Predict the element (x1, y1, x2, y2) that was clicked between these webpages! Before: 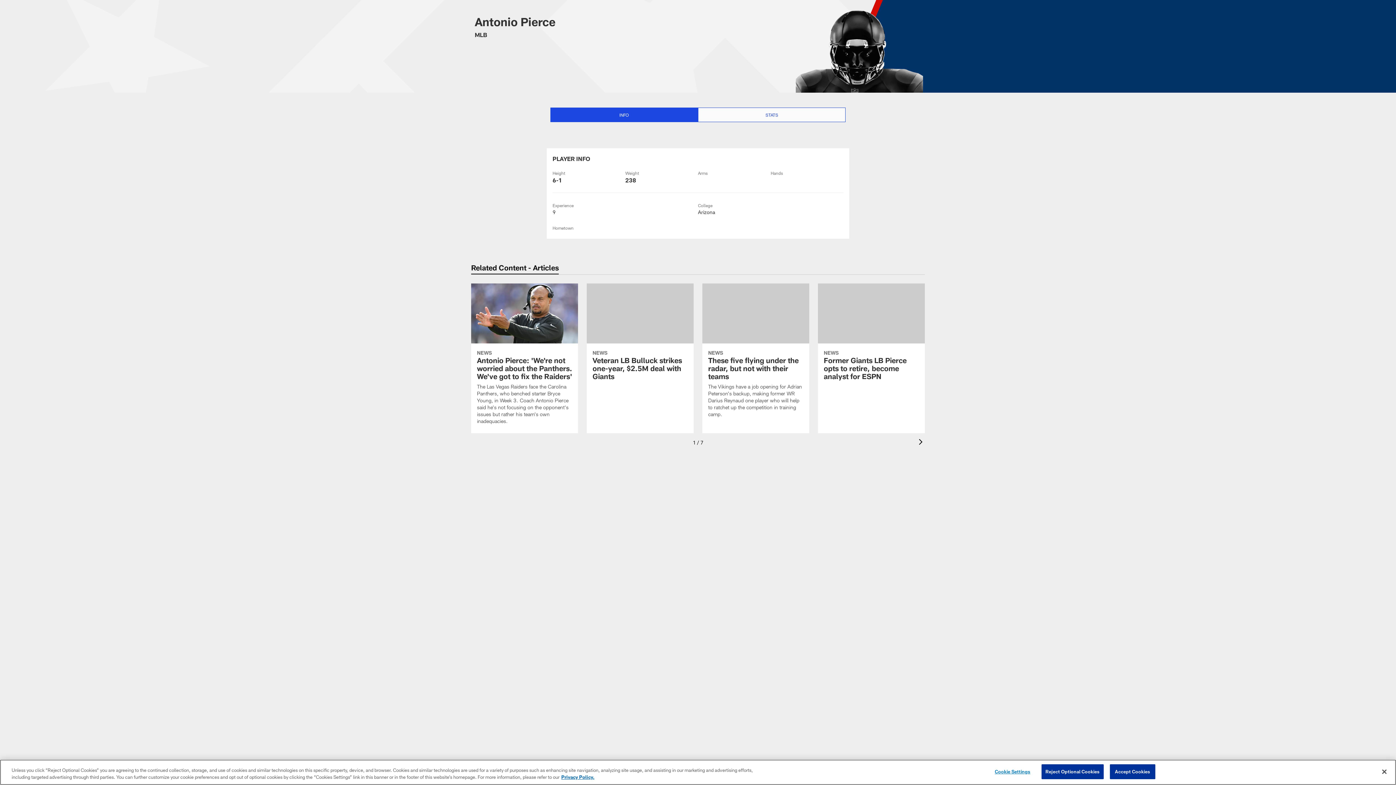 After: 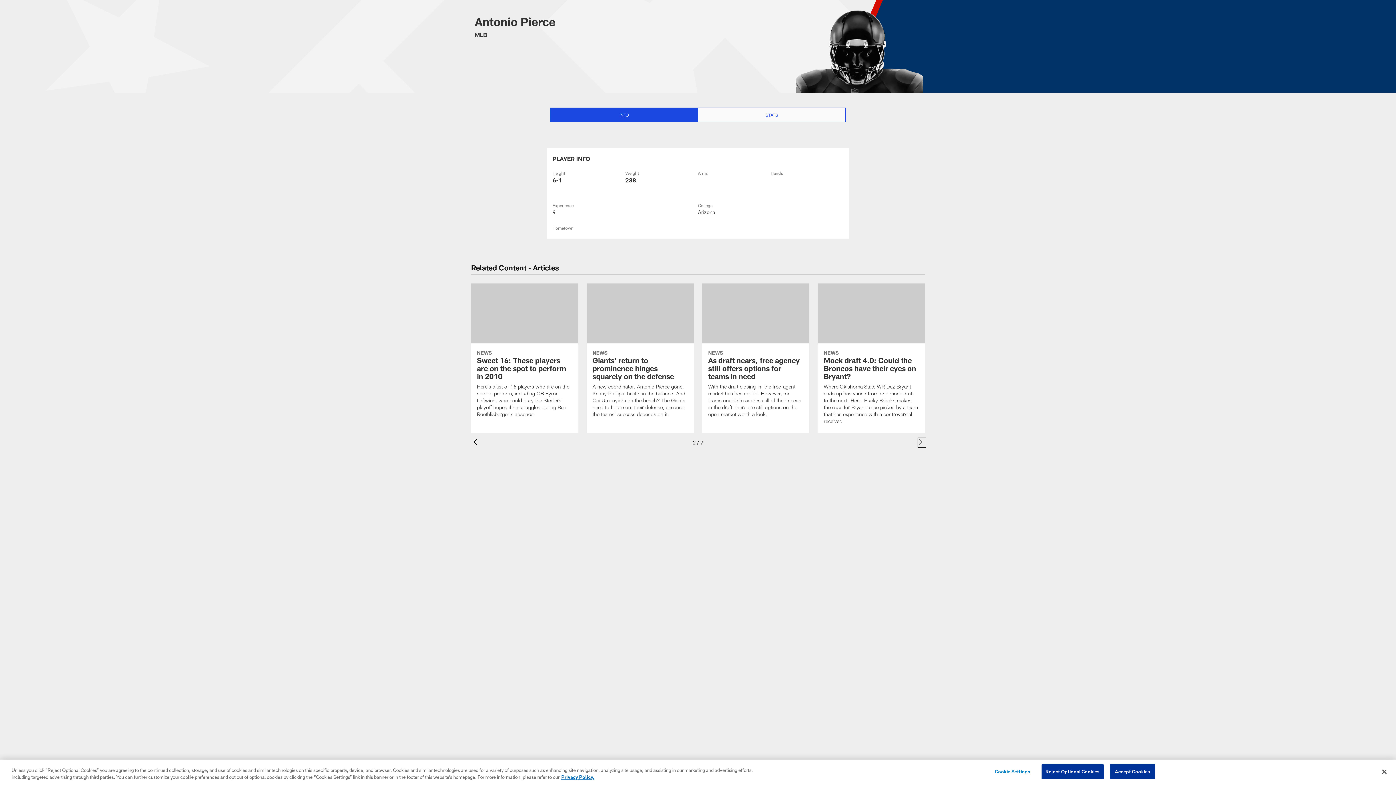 Action: label: Next bbox: (919, 439, 925, 446)